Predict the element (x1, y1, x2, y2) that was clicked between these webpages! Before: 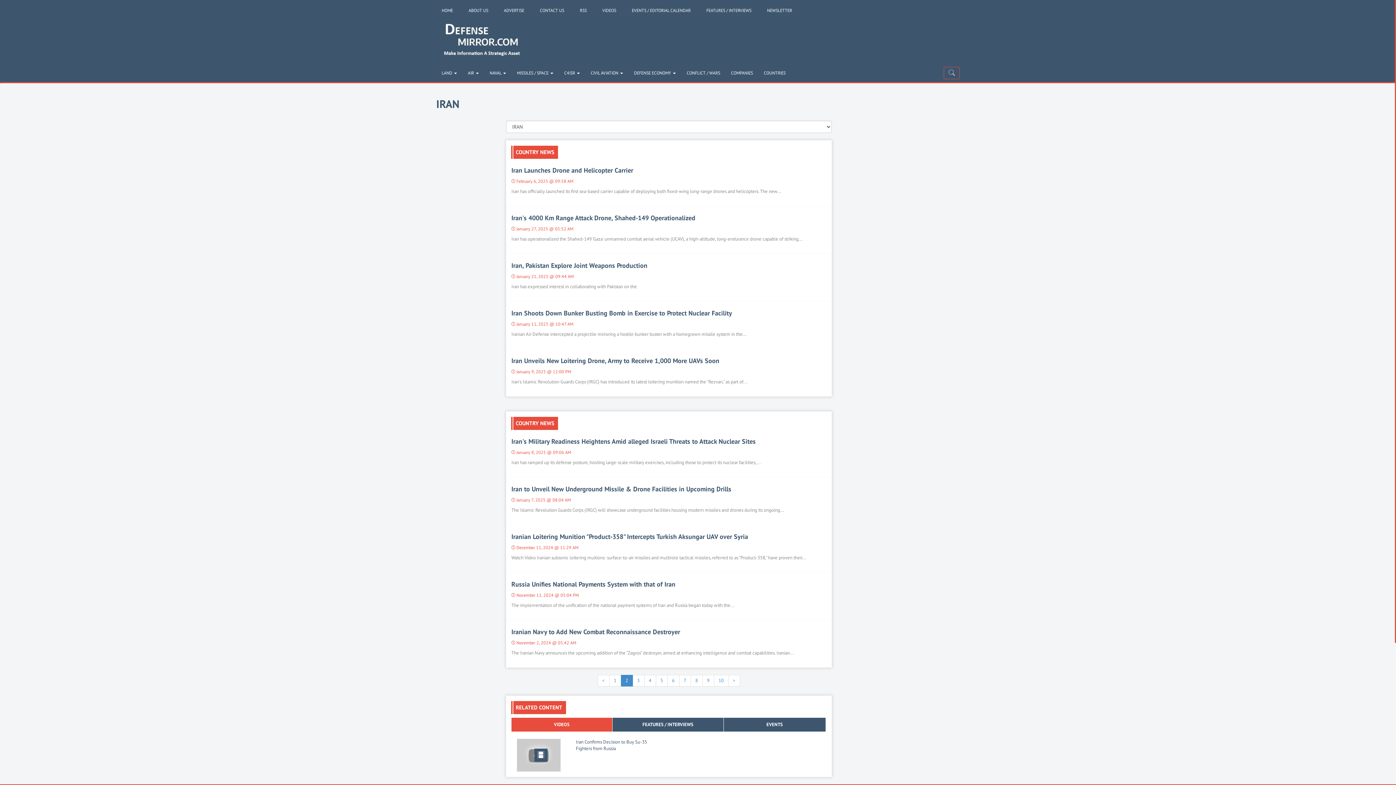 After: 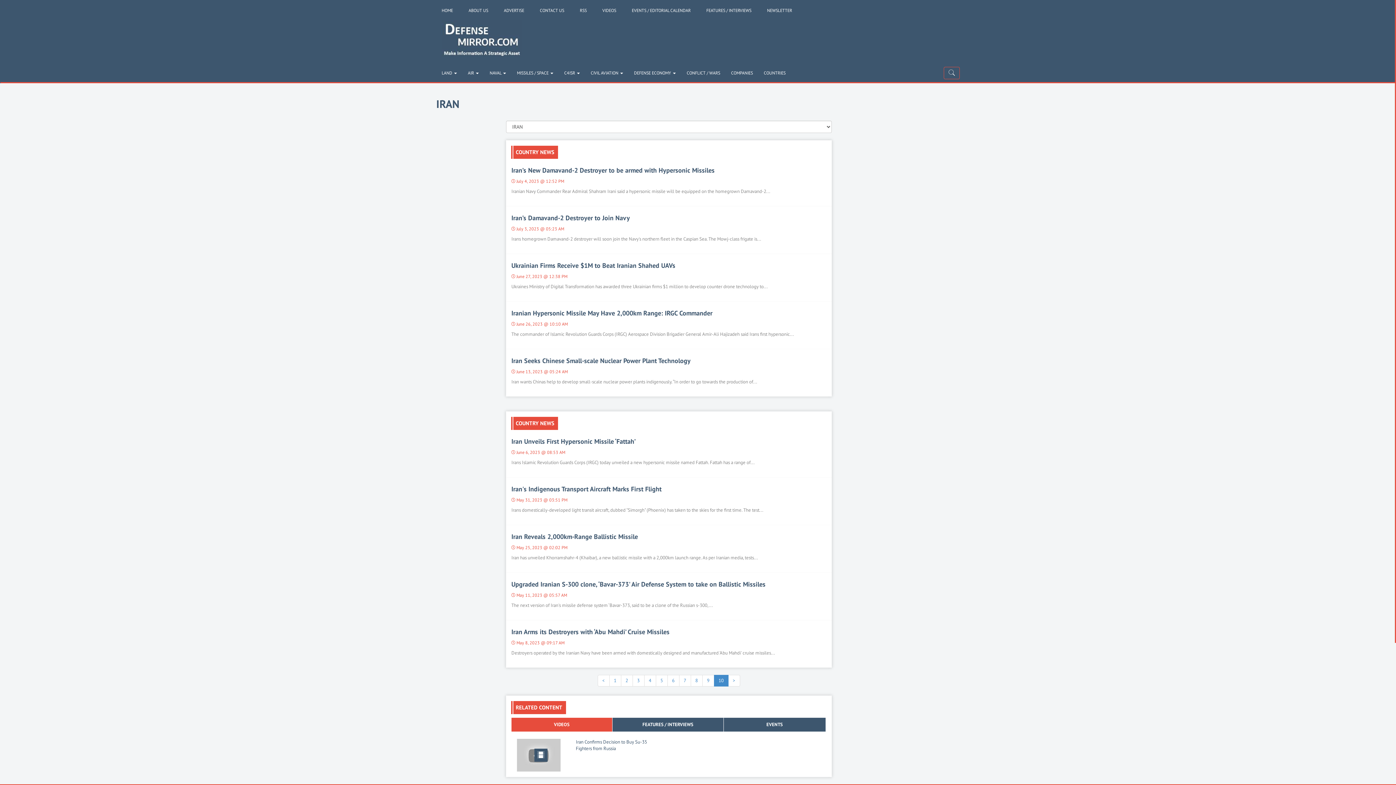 Action: bbox: (714, 675, 728, 686) label: 10